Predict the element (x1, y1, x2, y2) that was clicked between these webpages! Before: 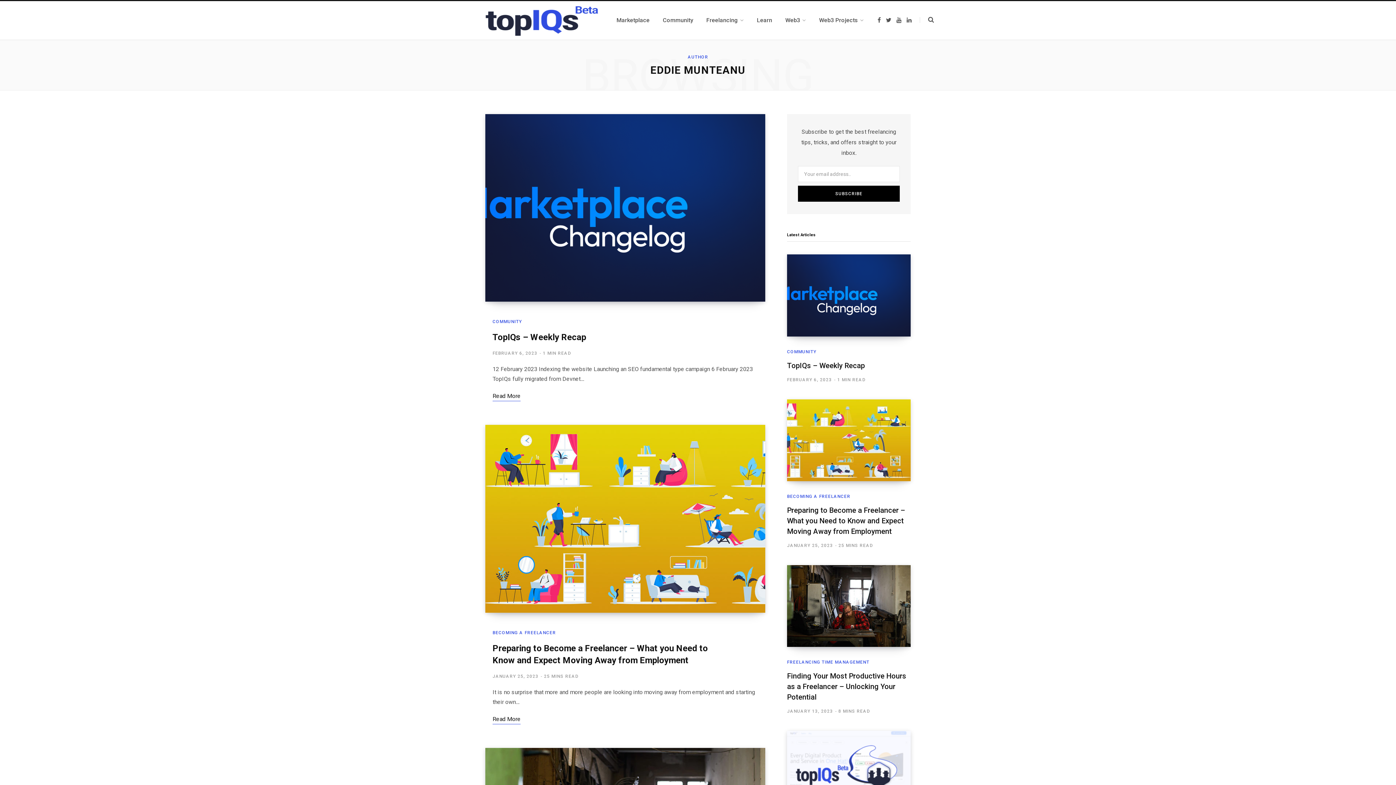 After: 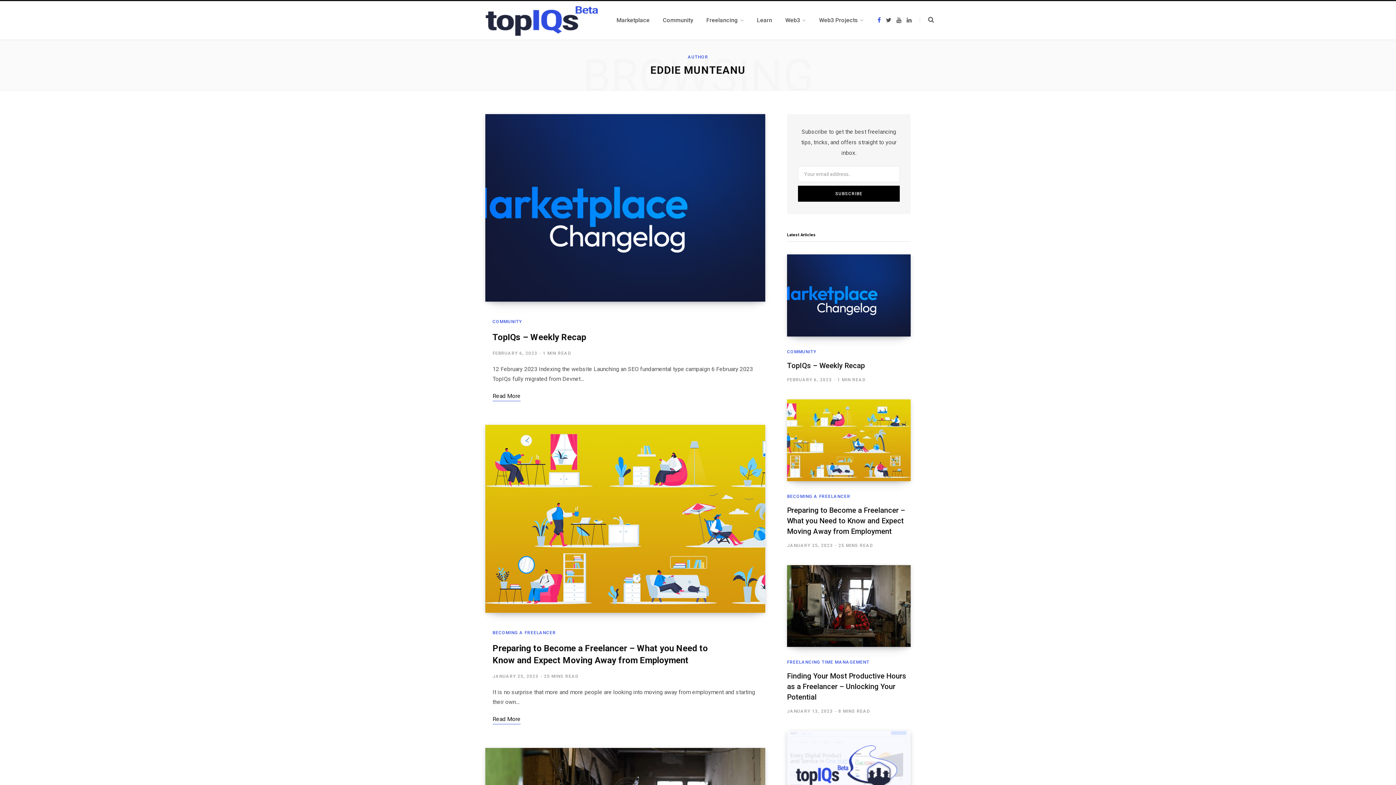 Action: bbox: (877, 17, 881, 22) label: Facebook